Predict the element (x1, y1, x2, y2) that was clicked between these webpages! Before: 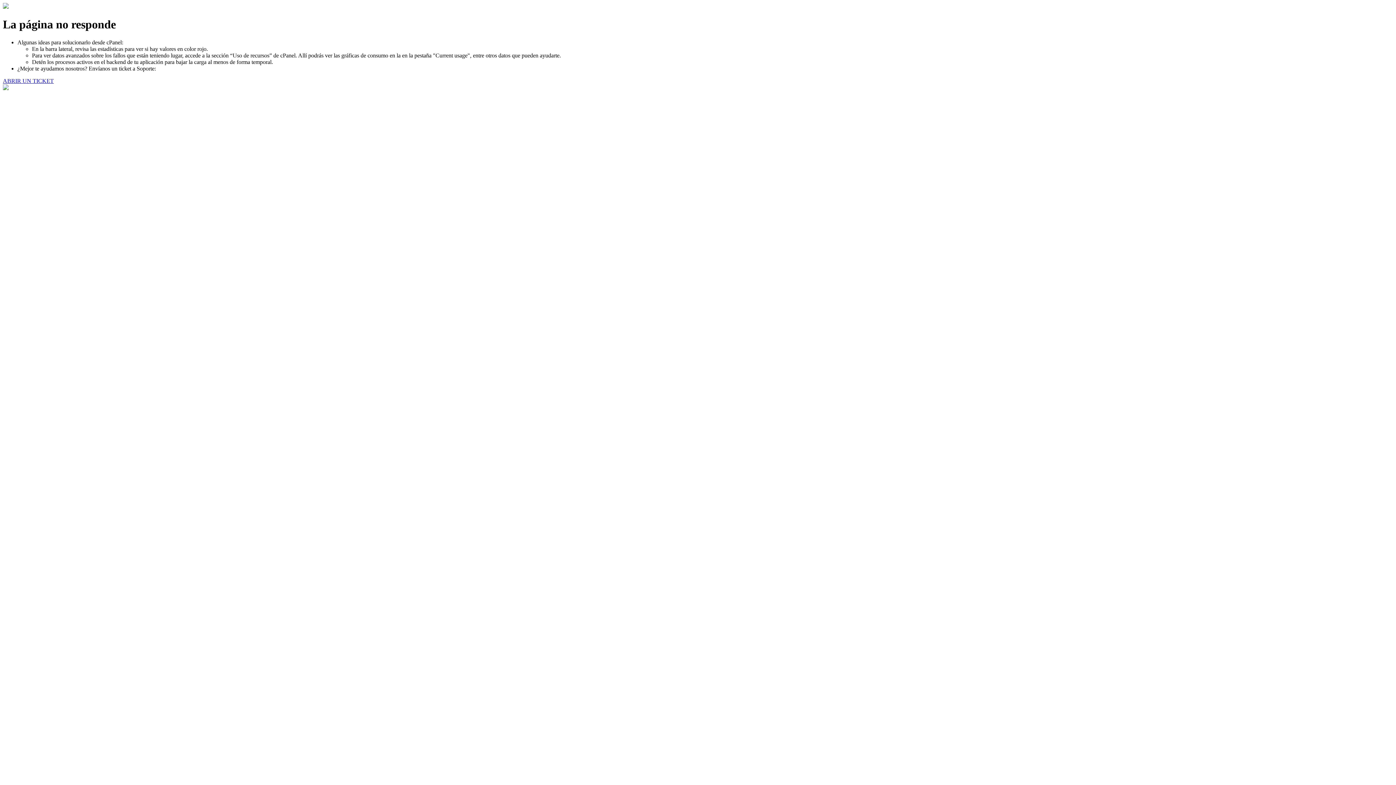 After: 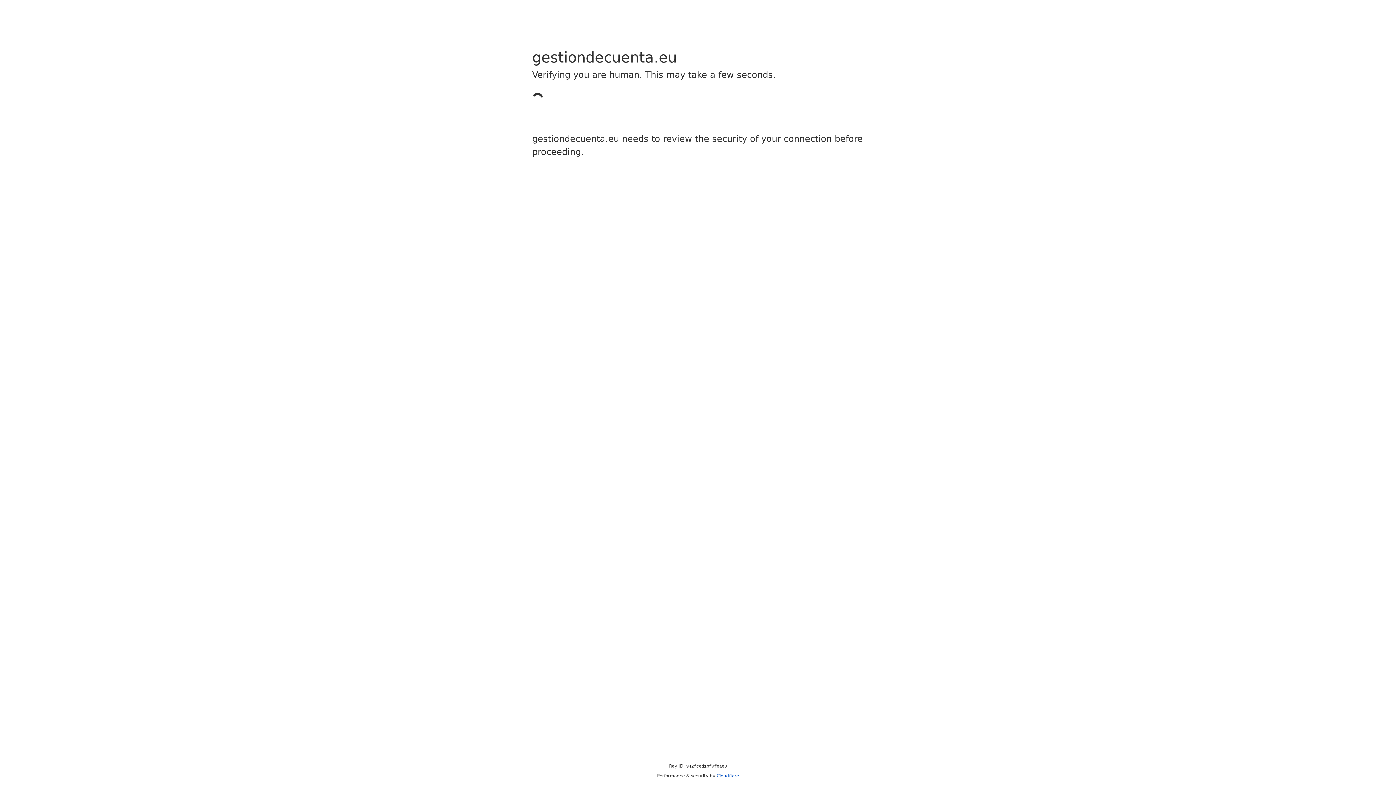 Action: label: ABRIR UN TICKET bbox: (2, 77, 53, 83)